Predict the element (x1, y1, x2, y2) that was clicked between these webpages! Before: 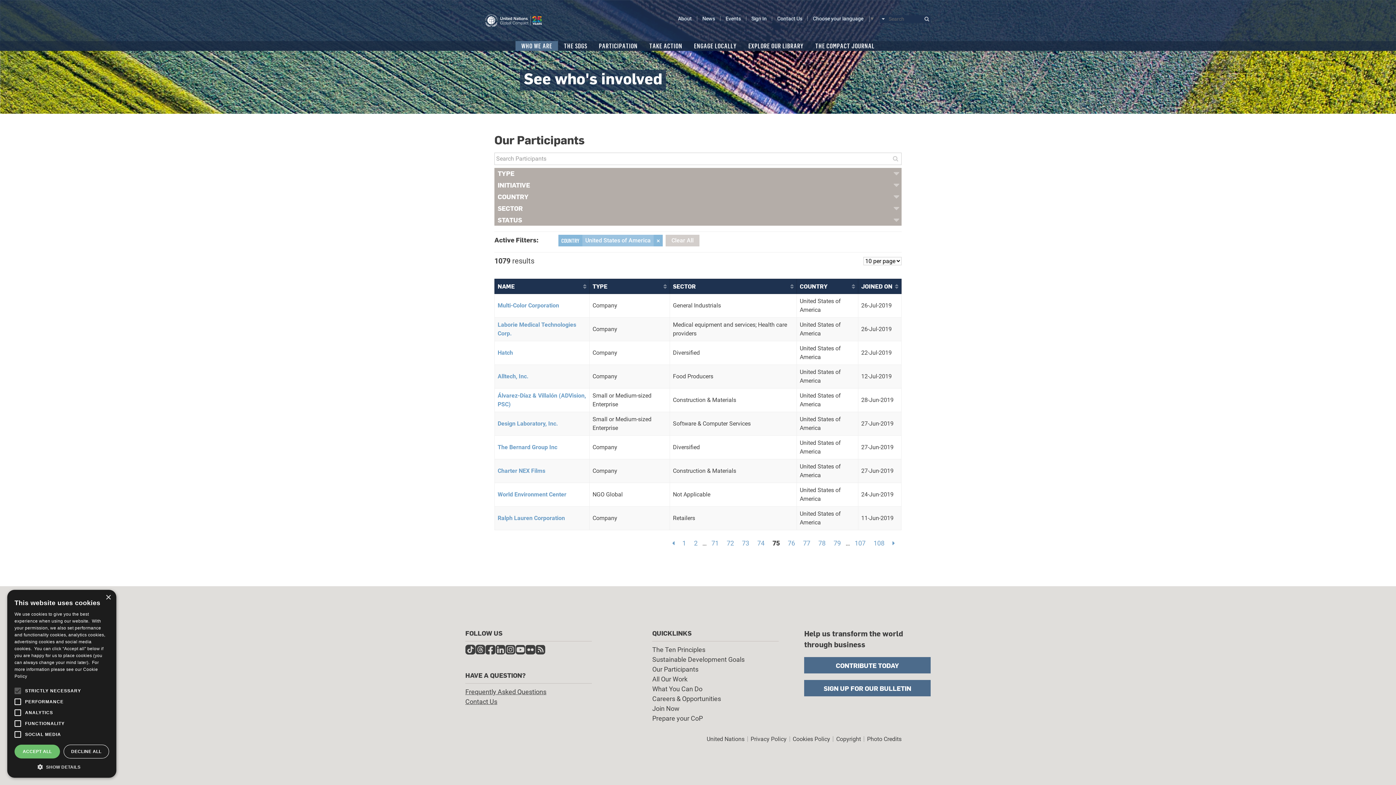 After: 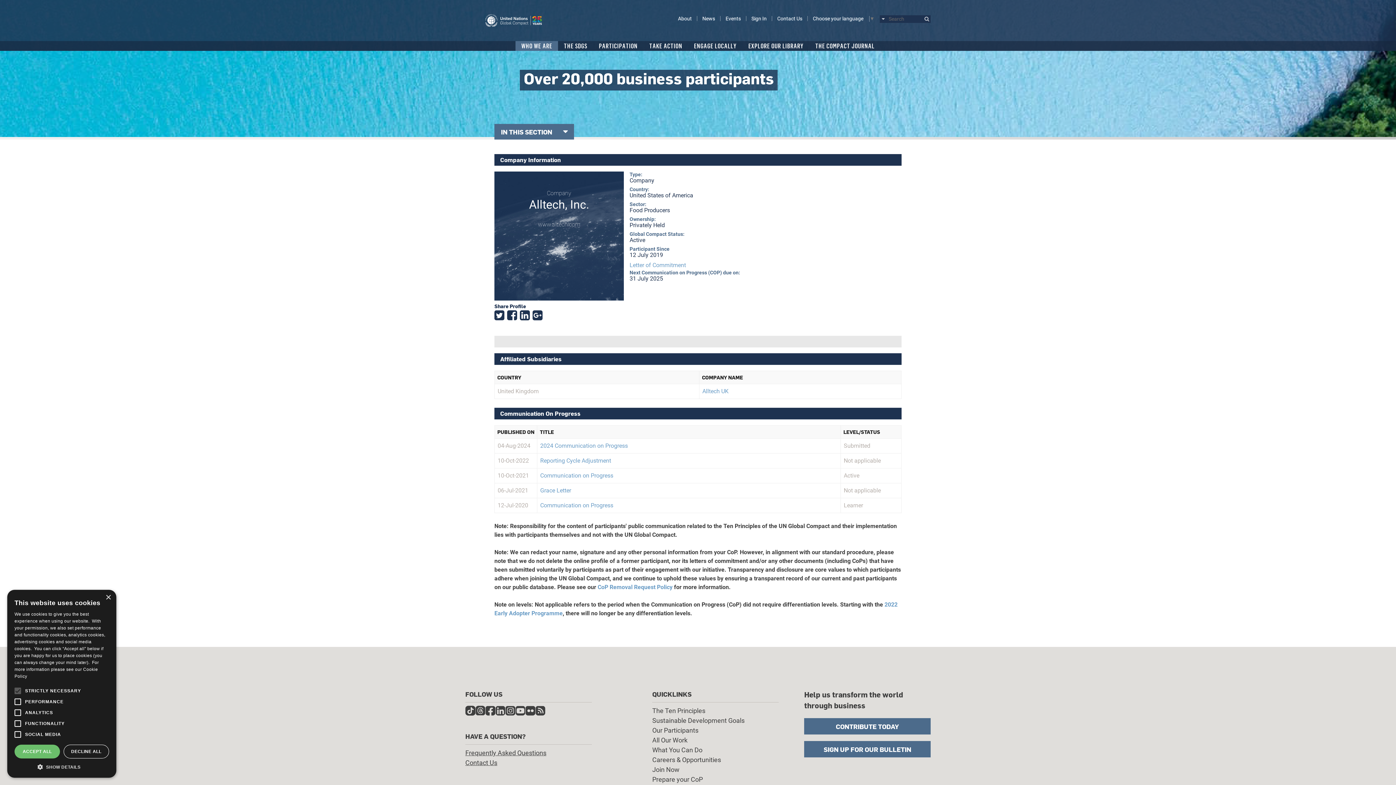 Action: label: Alltech, Inc. bbox: (497, 373, 528, 379)